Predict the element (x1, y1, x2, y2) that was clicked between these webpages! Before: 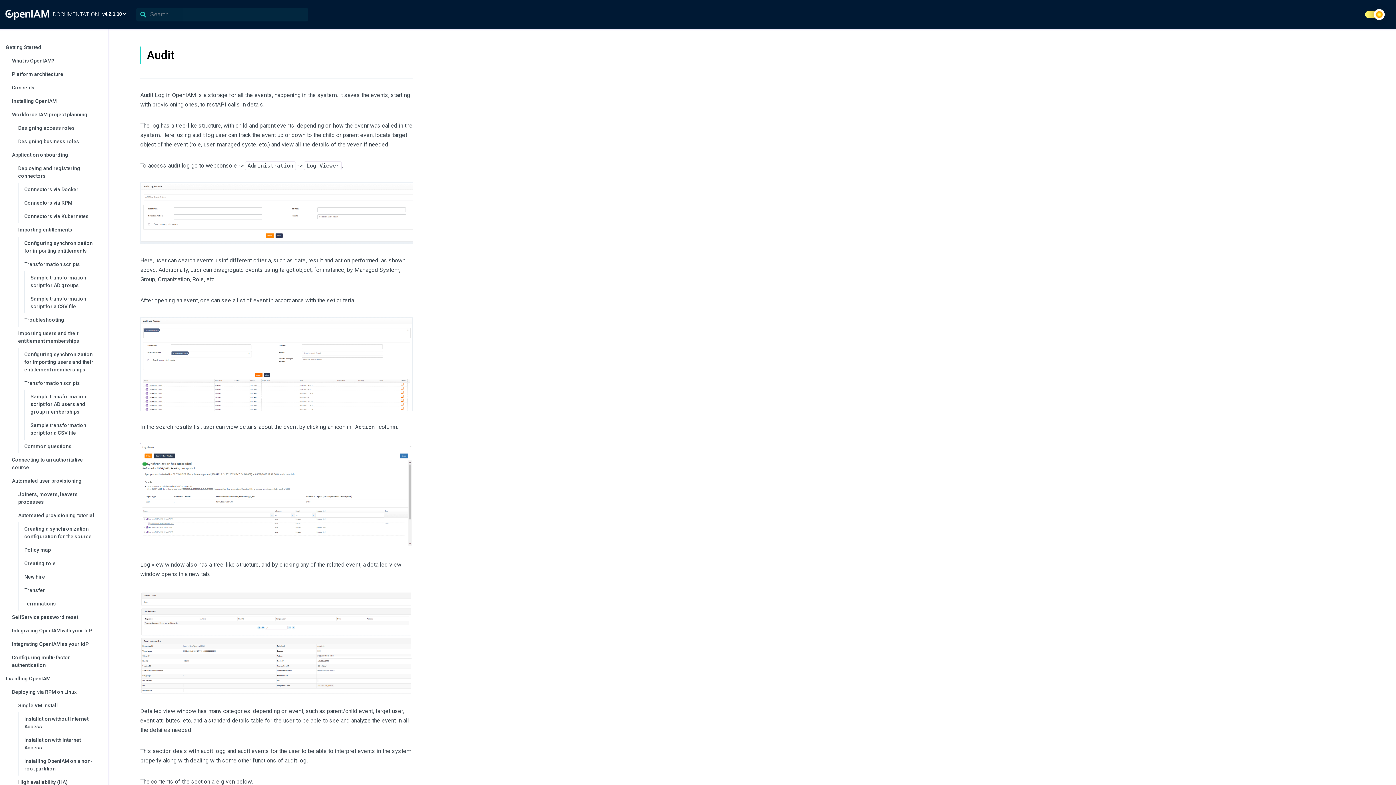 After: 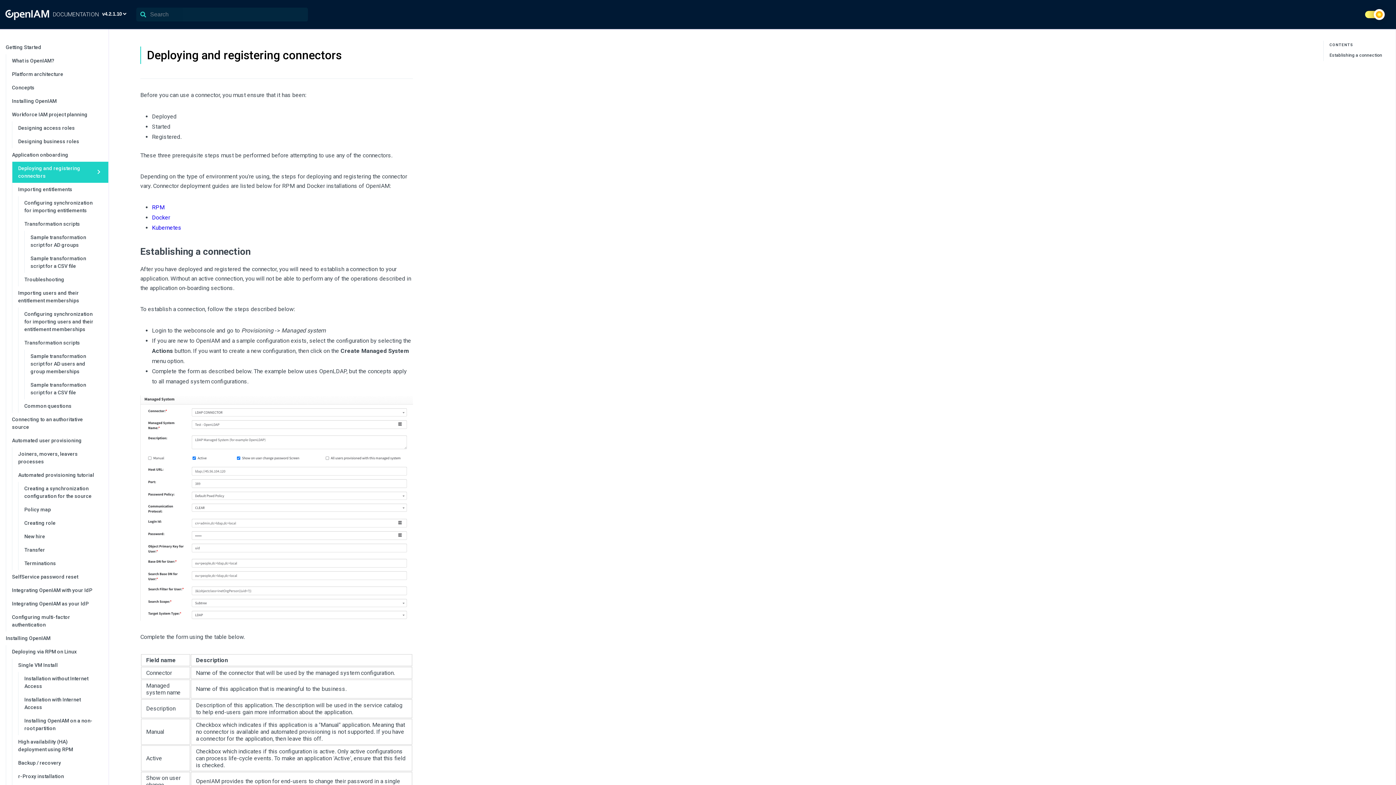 Action: bbox: (96, 169, 101, 175) label: collapse